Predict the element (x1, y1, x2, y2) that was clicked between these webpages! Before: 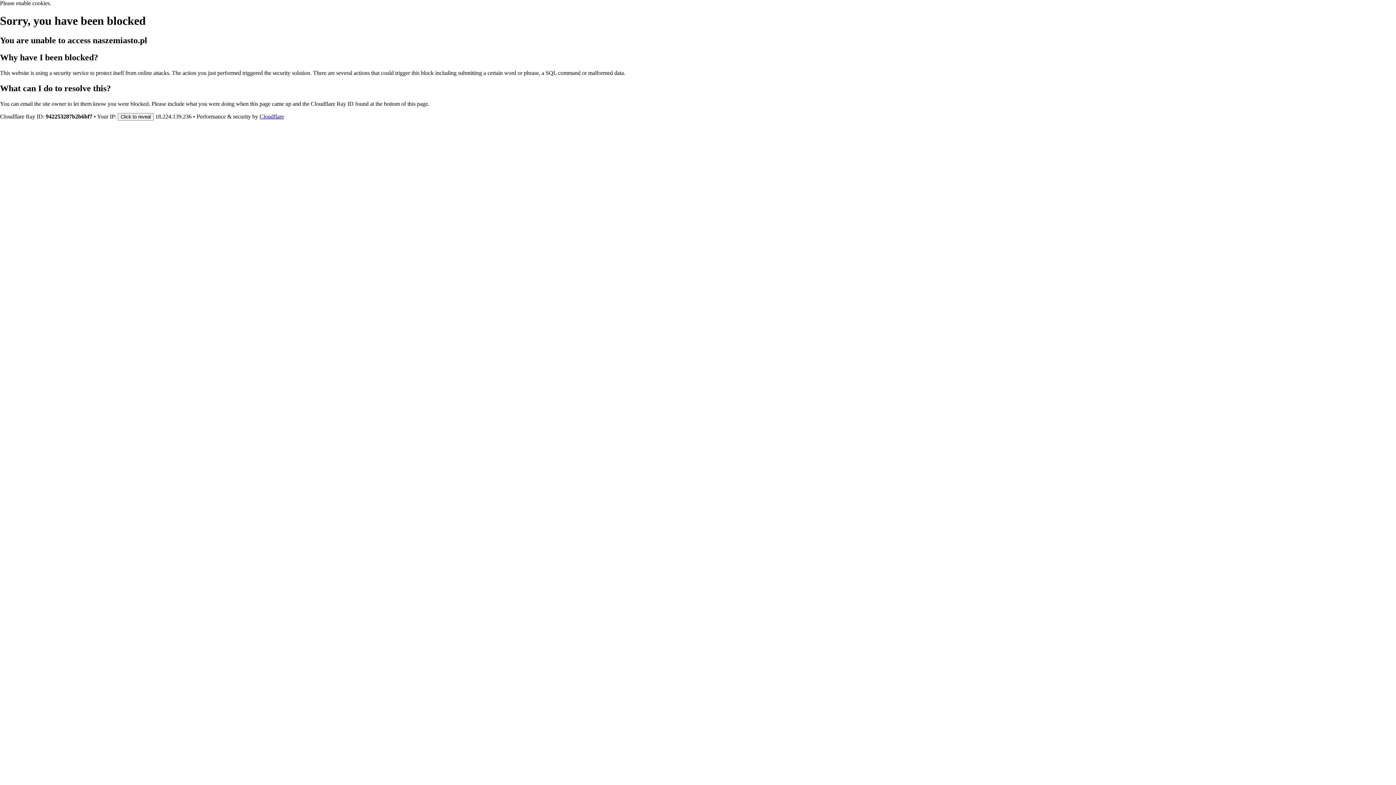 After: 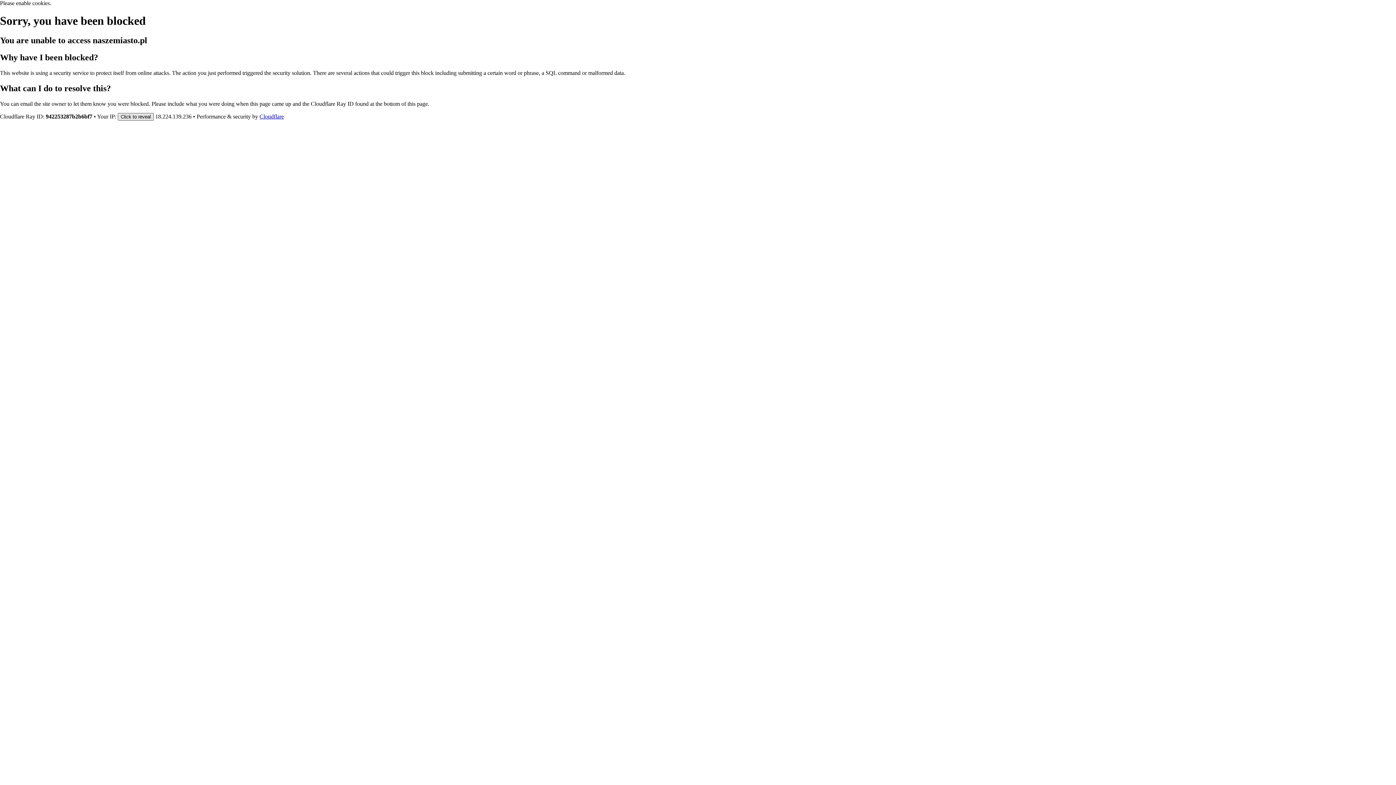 Action: bbox: (117, 112, 153, 120) label: Click to reveal